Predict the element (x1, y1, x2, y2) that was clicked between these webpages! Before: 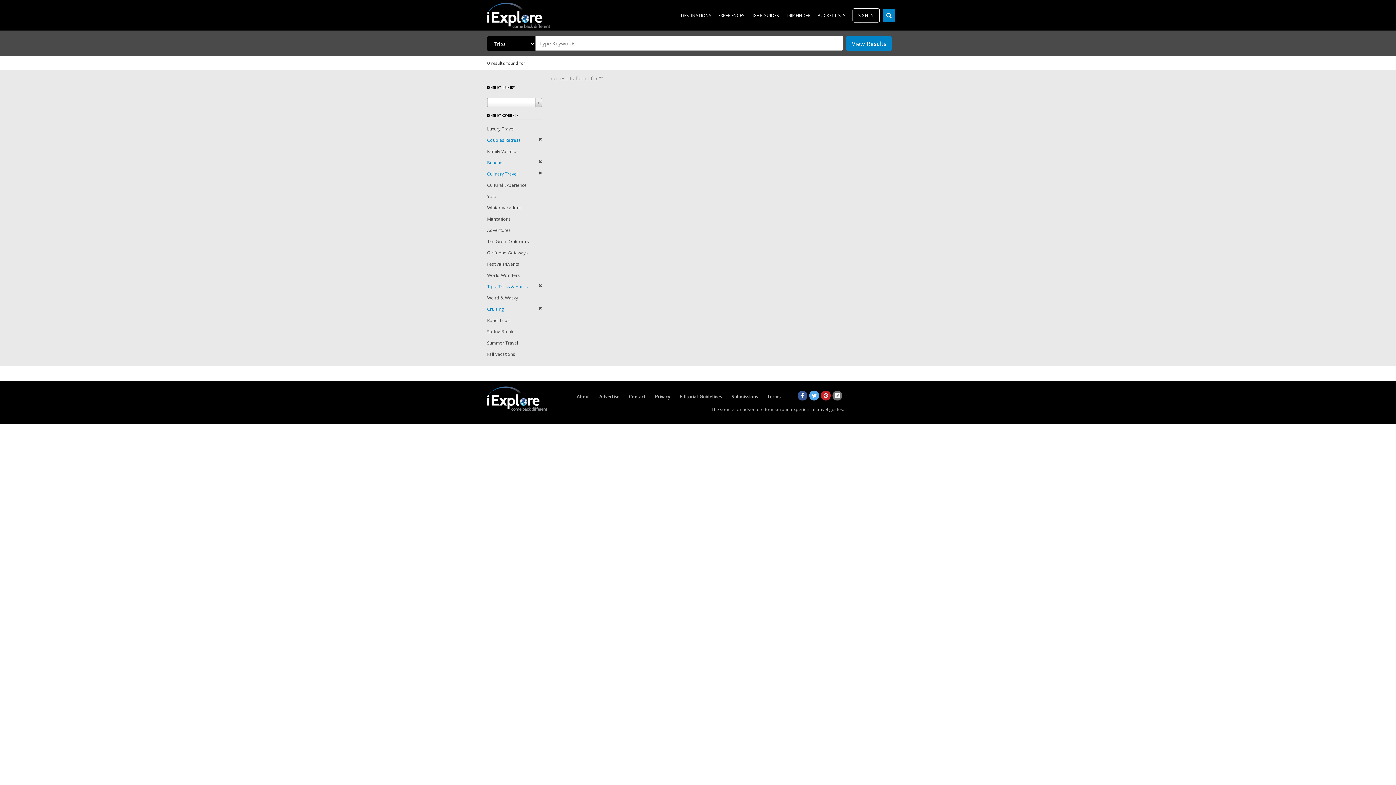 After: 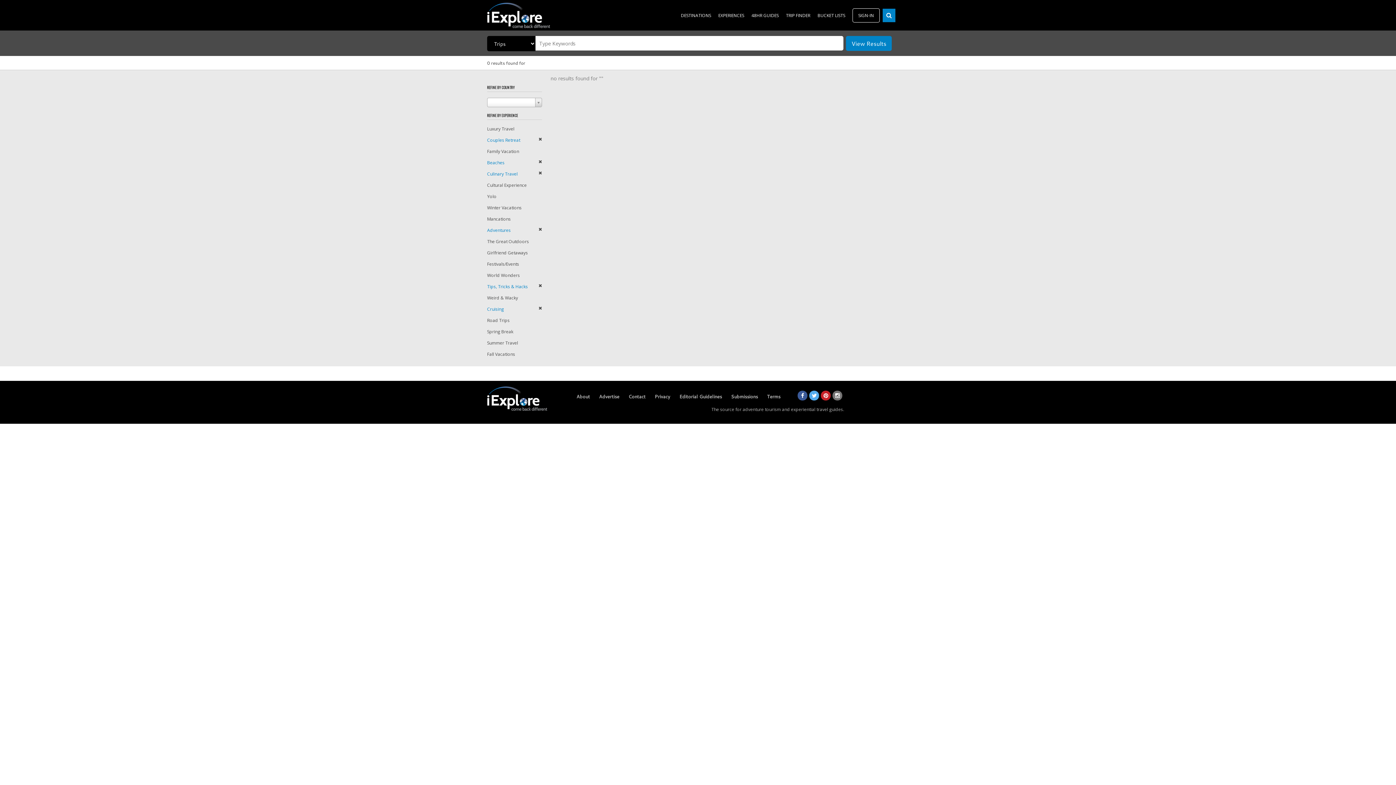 Action: label: Adventures bbox: (487, 227, 510, 233)